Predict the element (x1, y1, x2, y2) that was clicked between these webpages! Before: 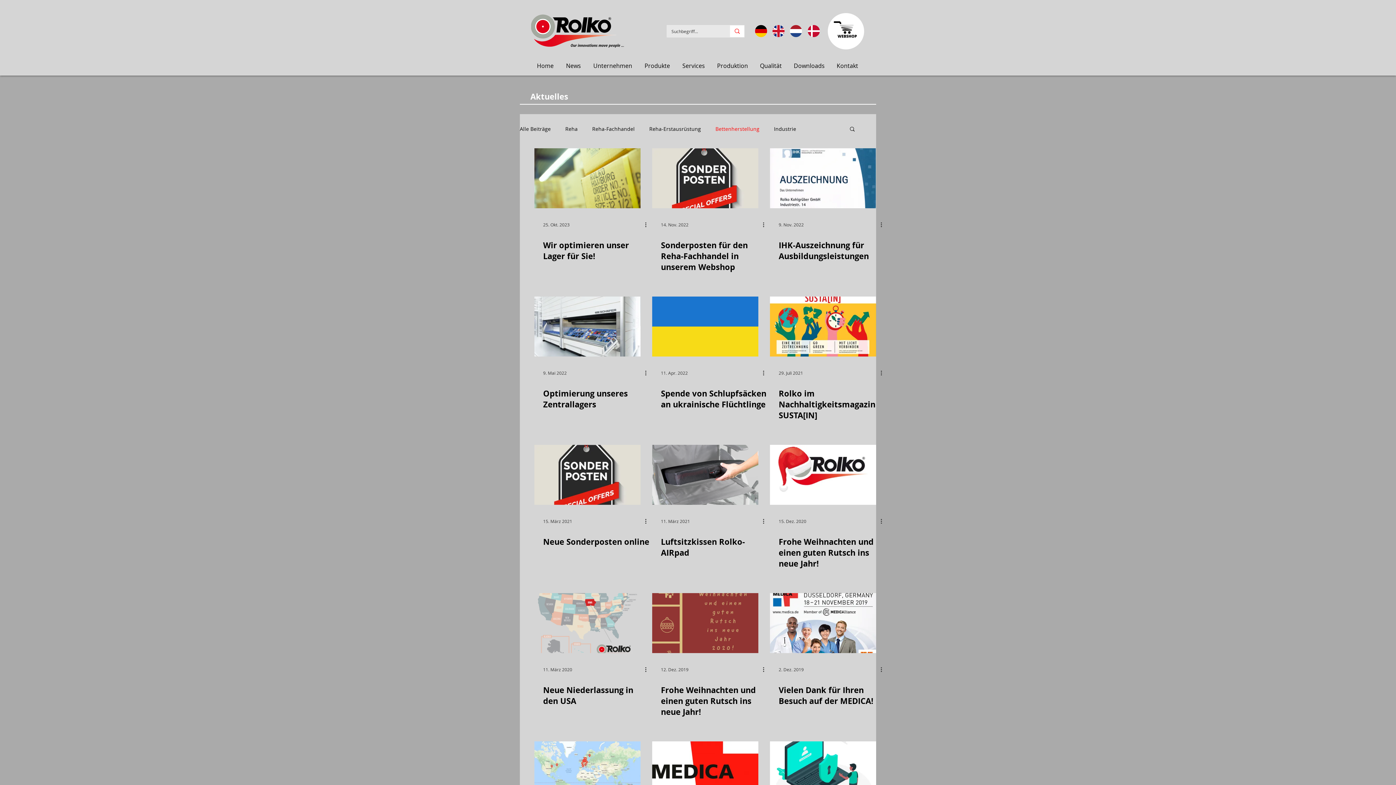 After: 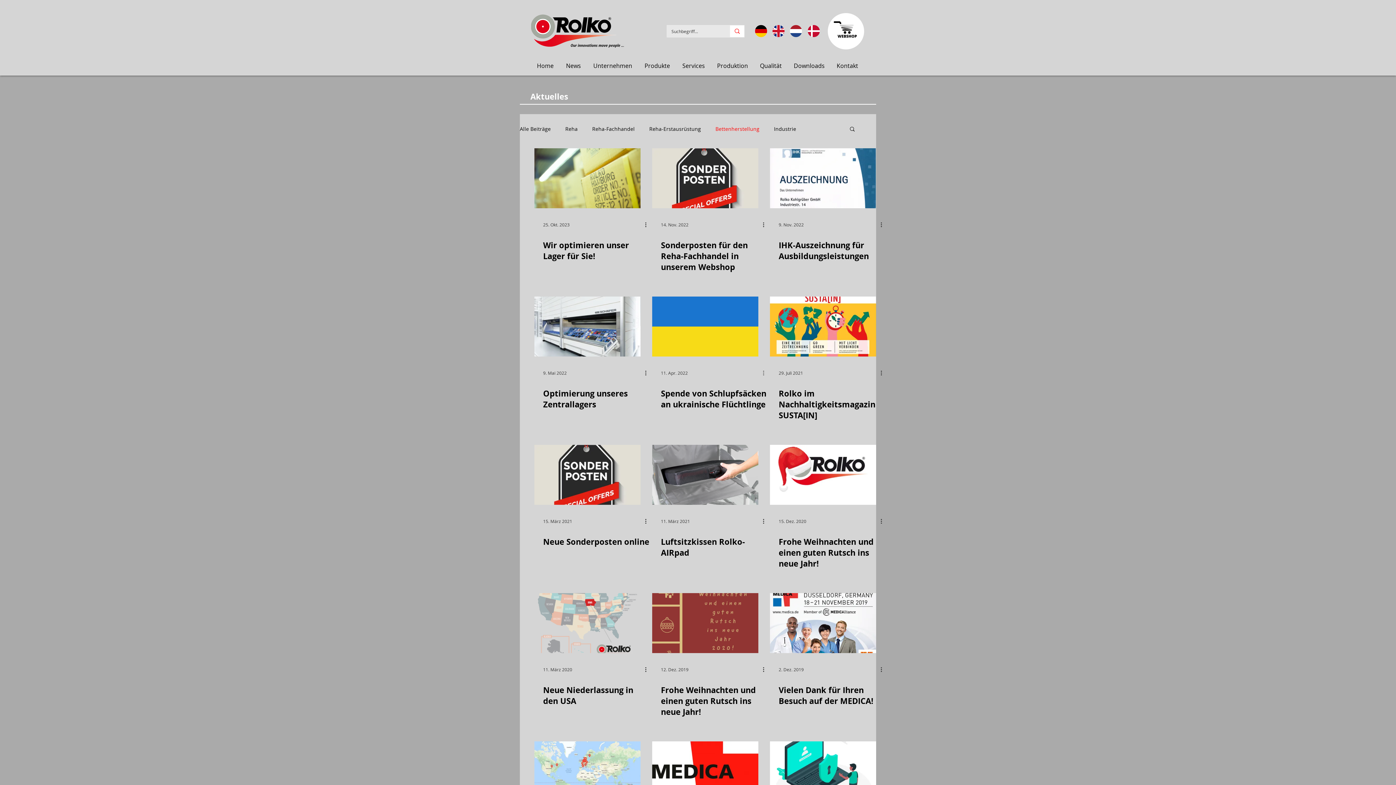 Action: label: Weitere Aktionen bbox: (761, 368, 770, 377)